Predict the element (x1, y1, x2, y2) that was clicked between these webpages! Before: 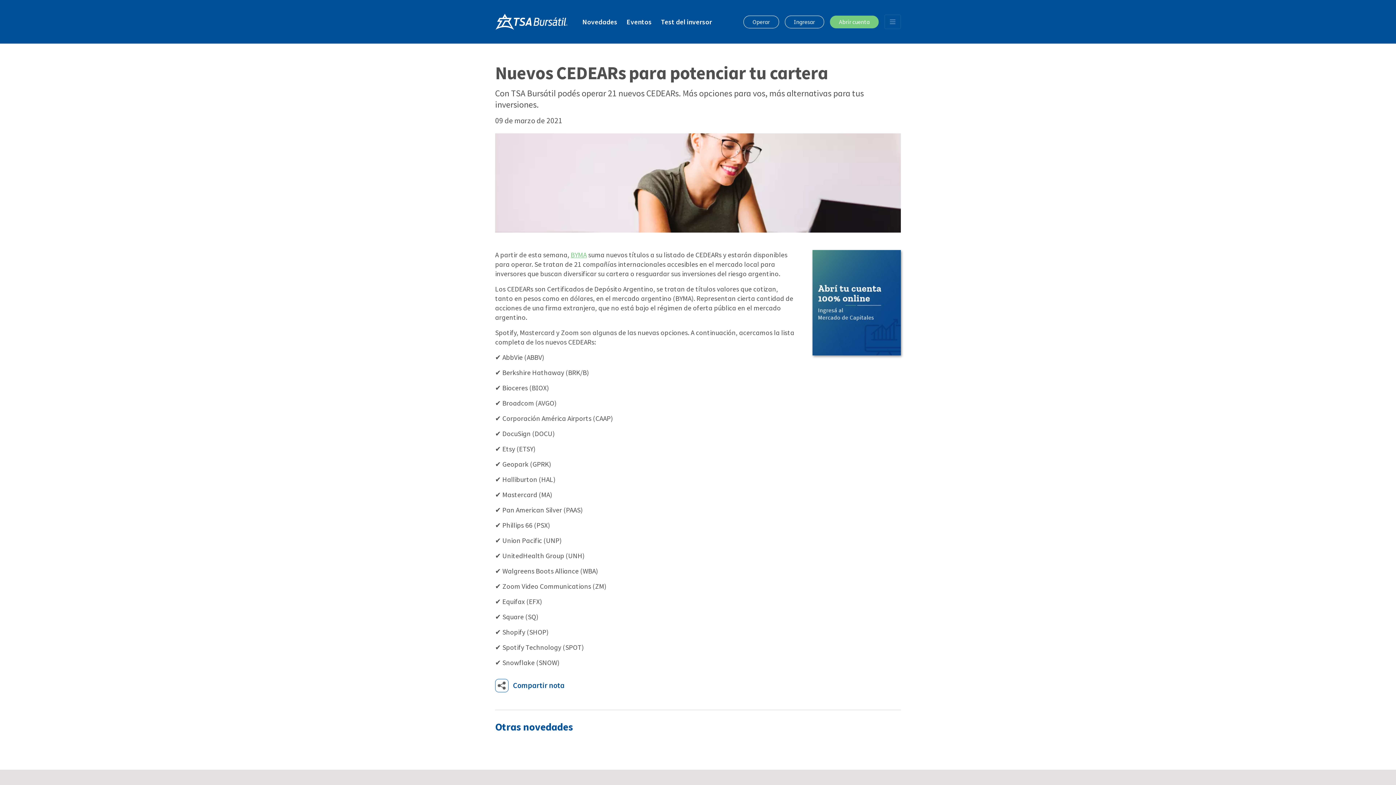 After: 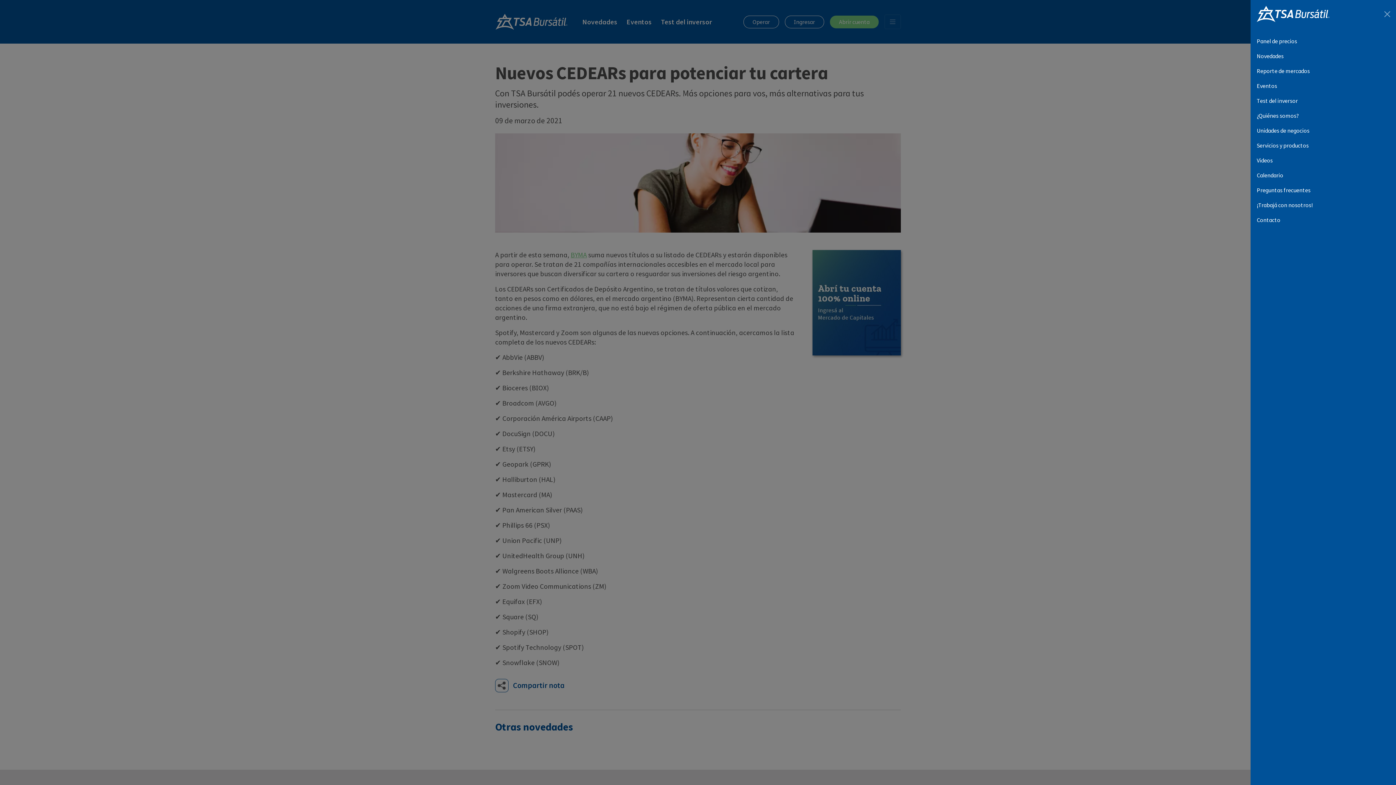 Action: bbox: (884, 14, 901, 29) label: Abrir menú principal